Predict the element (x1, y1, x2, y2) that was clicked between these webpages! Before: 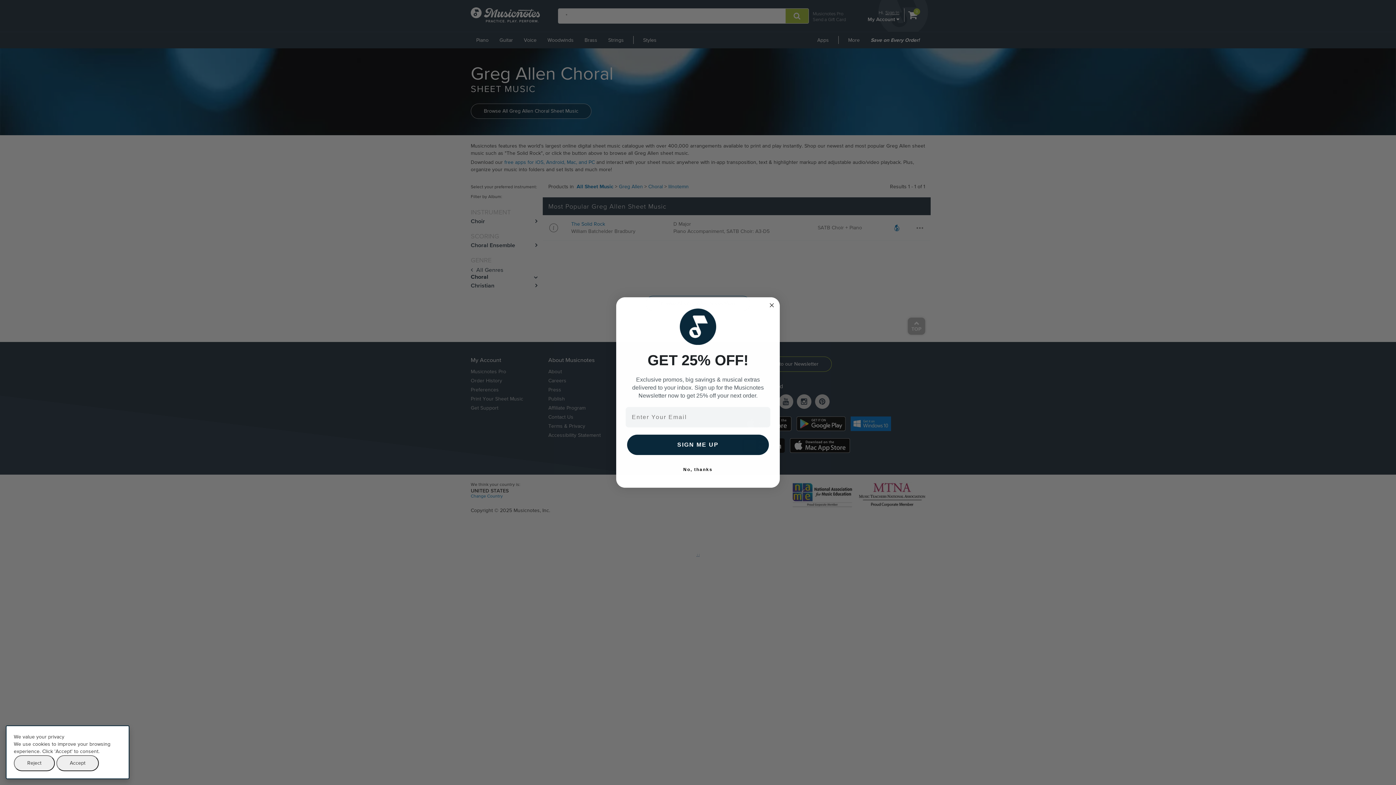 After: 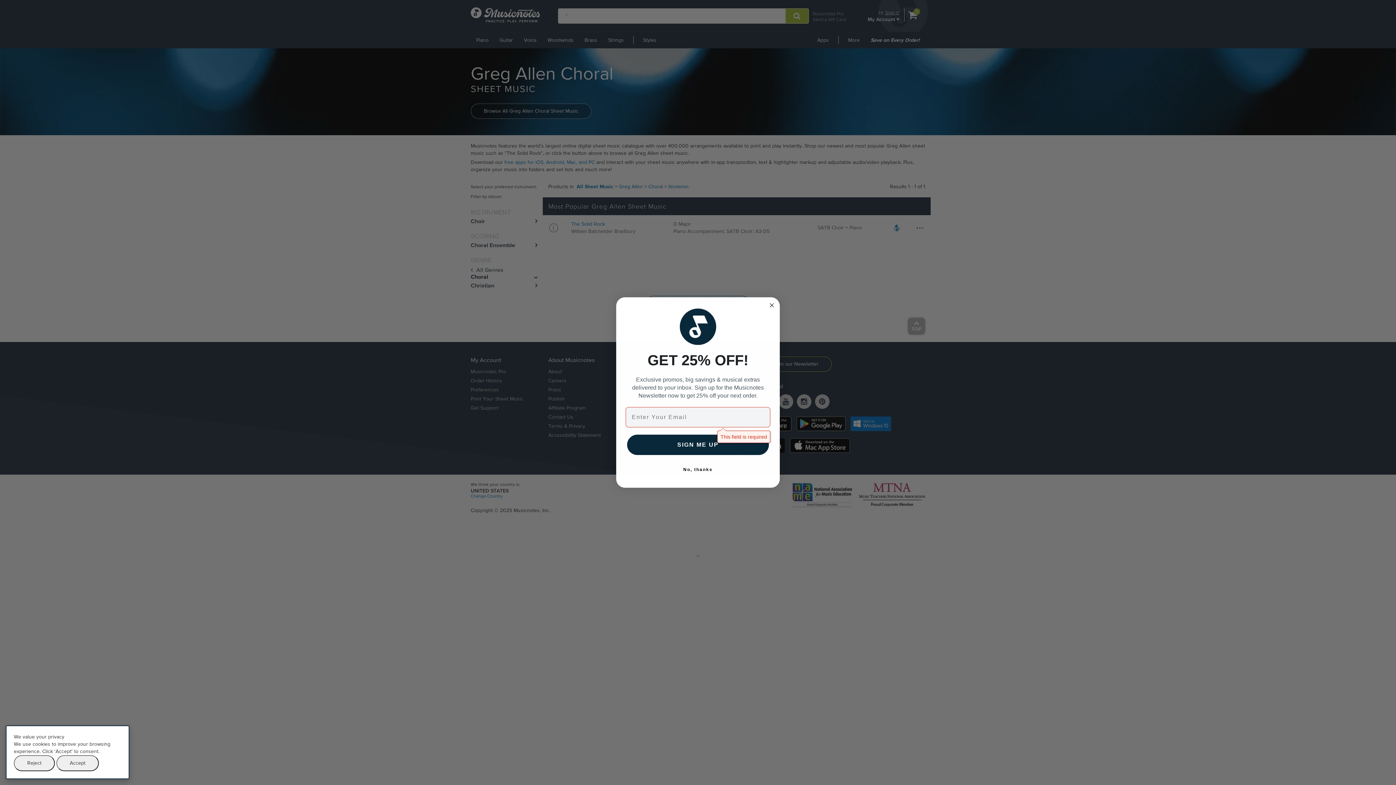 Action: label: SIGN ME UP bbox: (627, 434, 769, 455)